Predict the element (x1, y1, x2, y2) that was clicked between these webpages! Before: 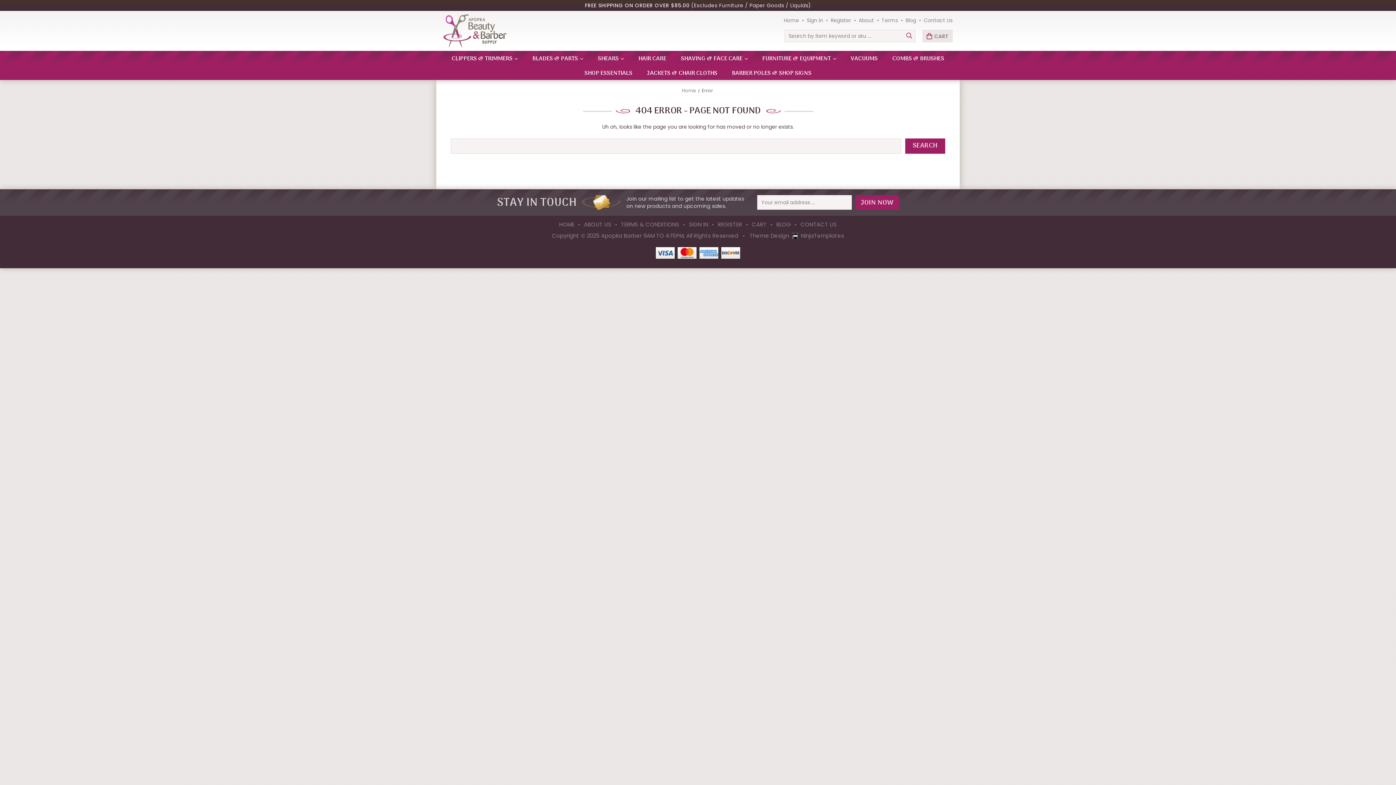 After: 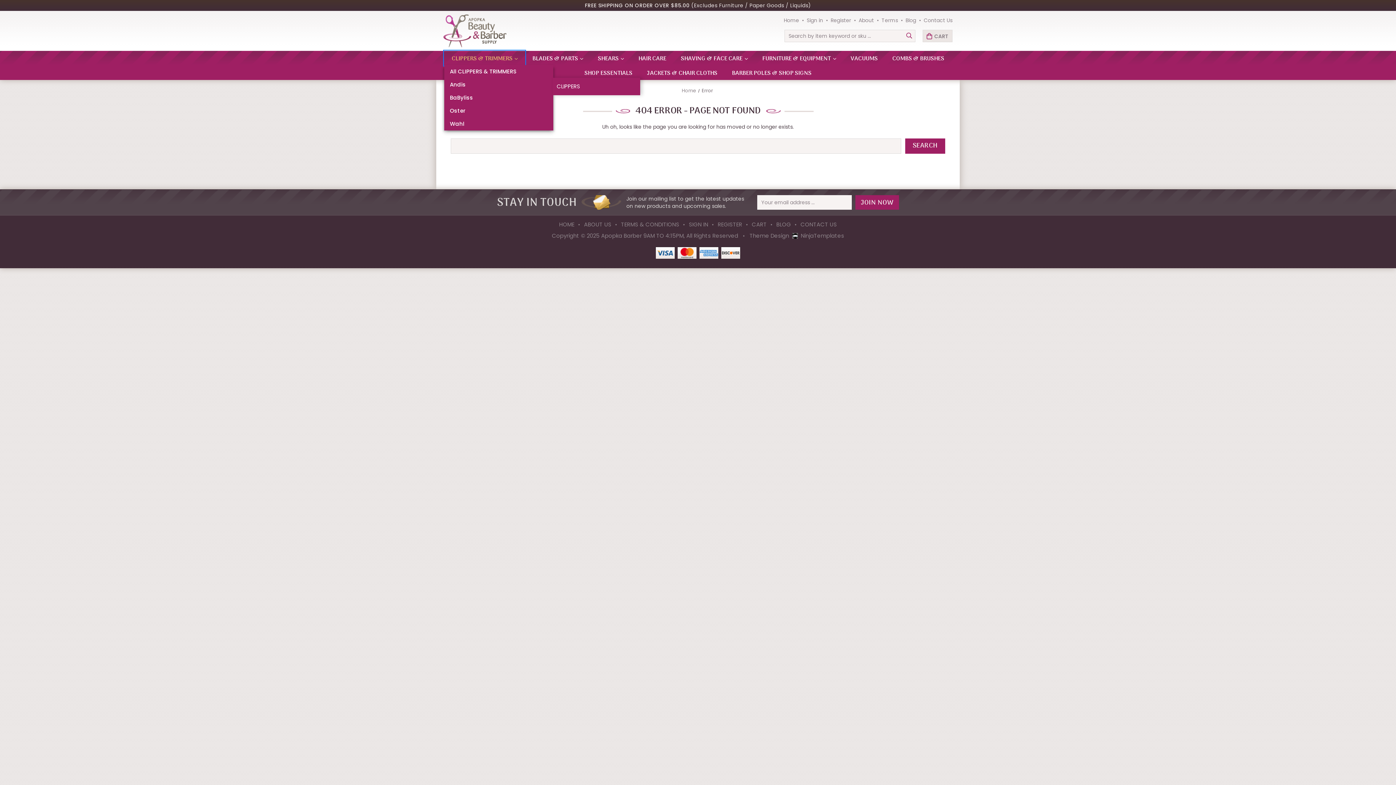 Action: label: CLIPPERS & TRIMMERS bbox: (444, 50, 525, 65)